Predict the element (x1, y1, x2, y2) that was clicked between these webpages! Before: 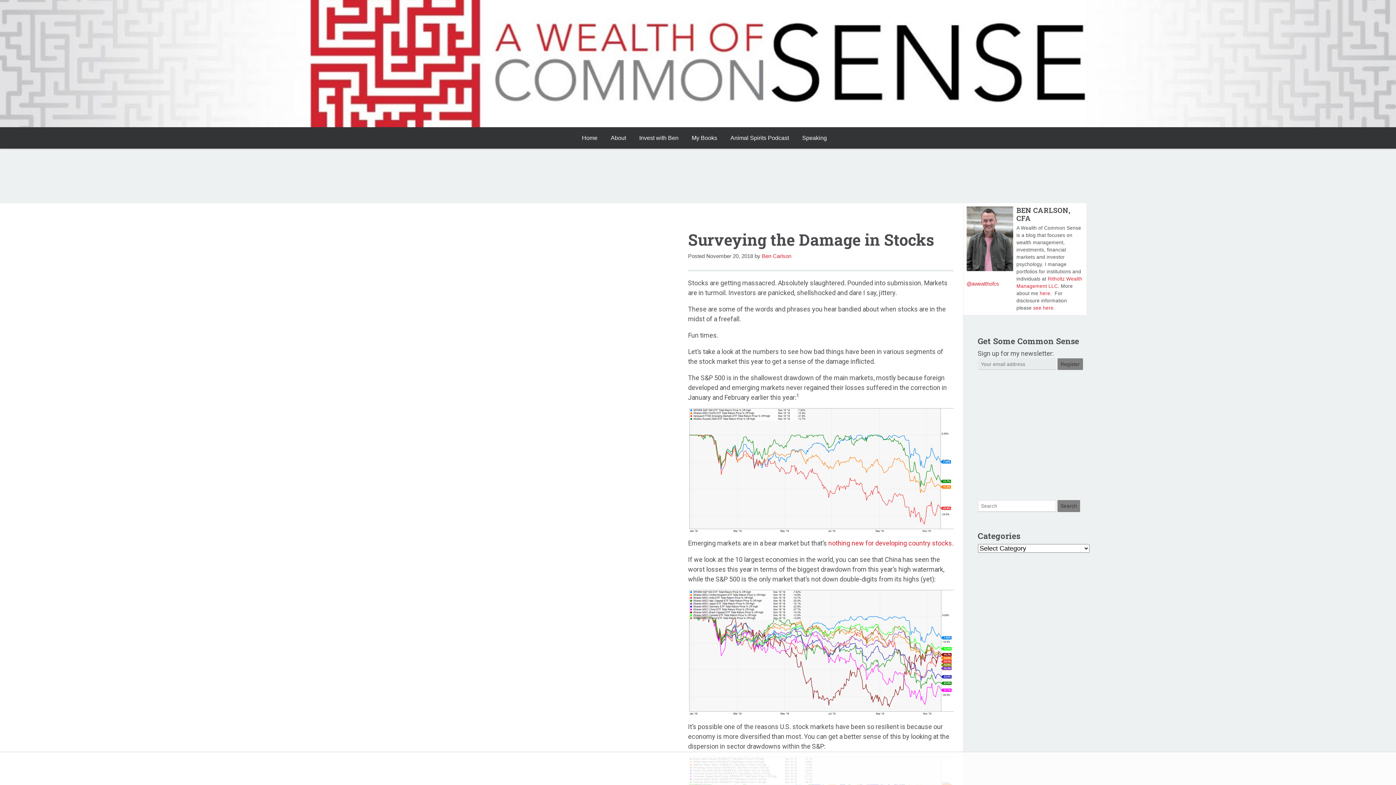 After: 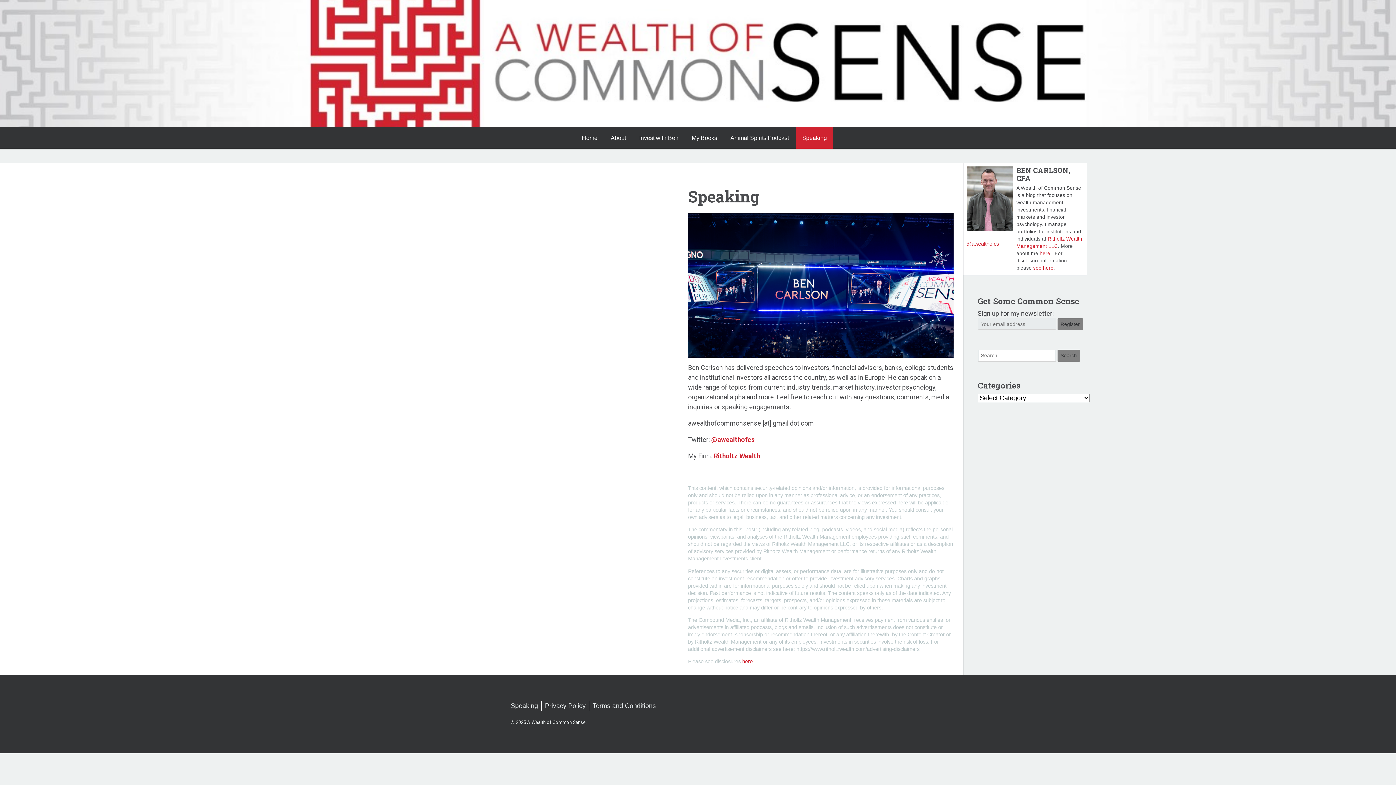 Action: bbox: (796, 127, 832, 148) label: Speaking